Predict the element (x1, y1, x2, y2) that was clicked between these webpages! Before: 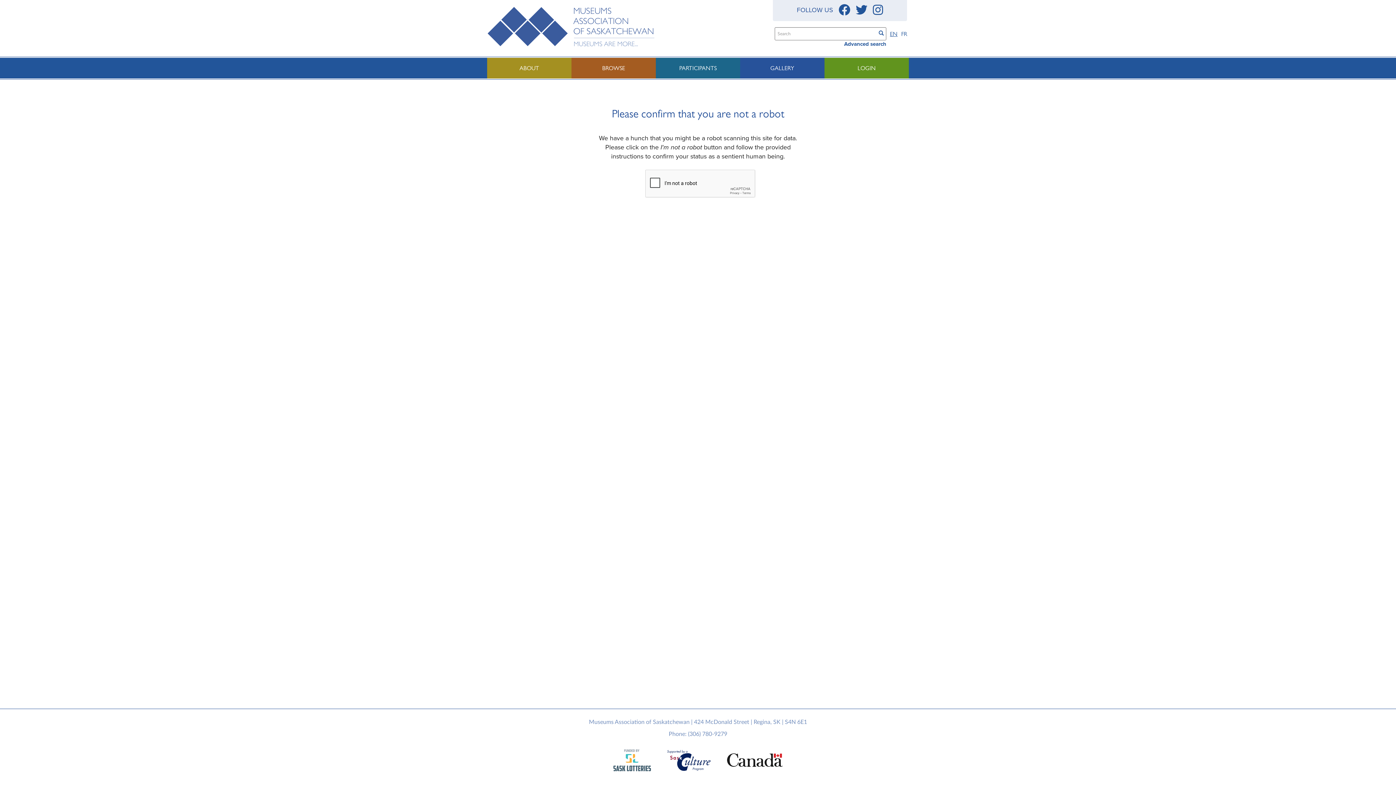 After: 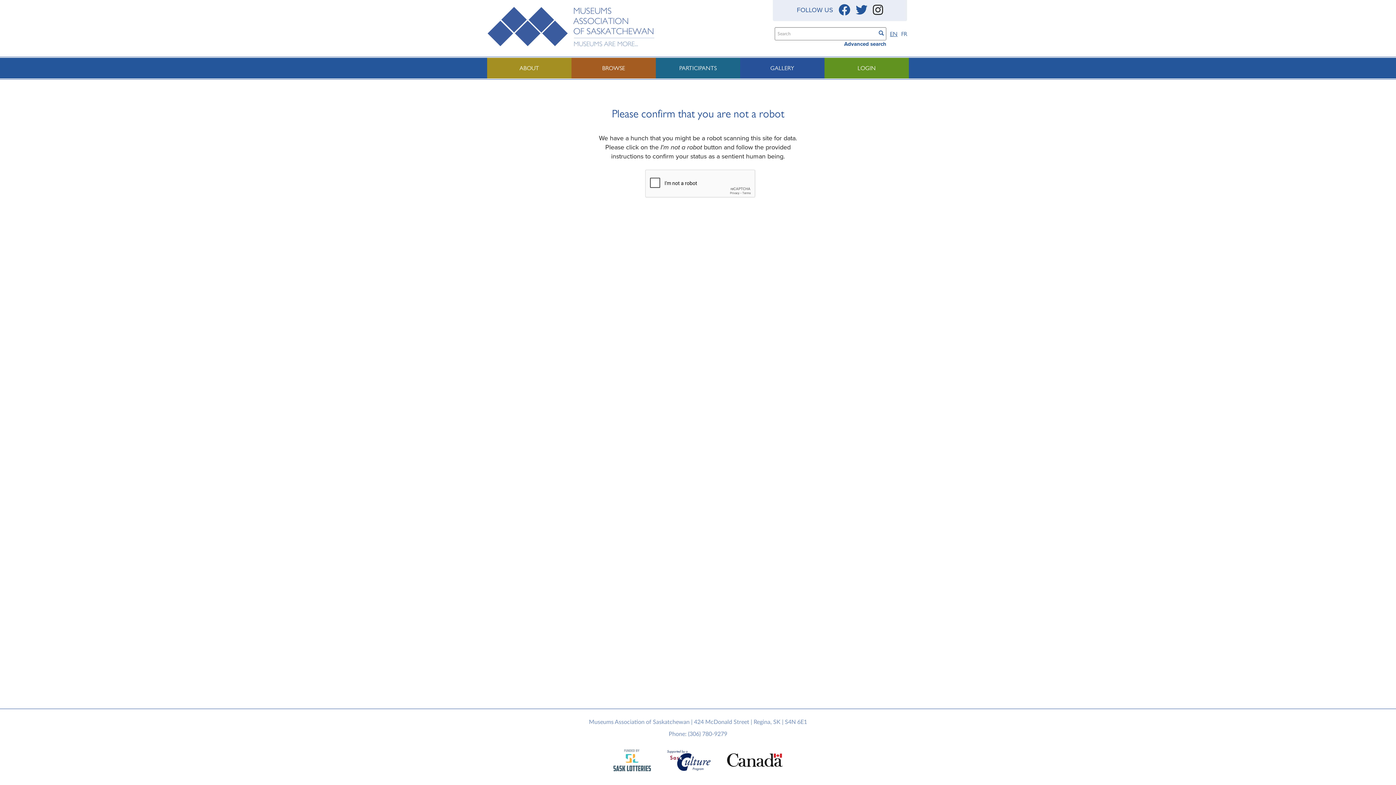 Action: bbox: (873, 3, 883, 17)